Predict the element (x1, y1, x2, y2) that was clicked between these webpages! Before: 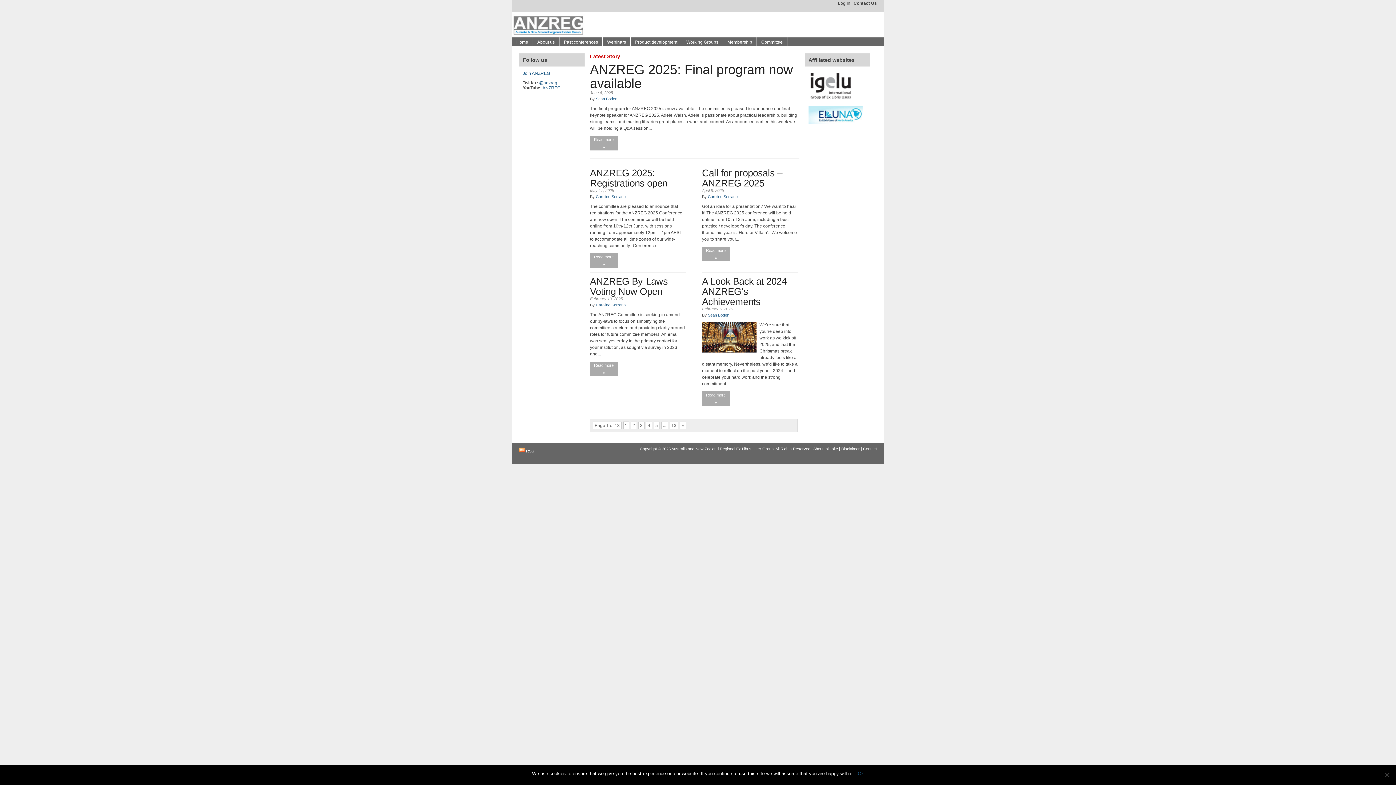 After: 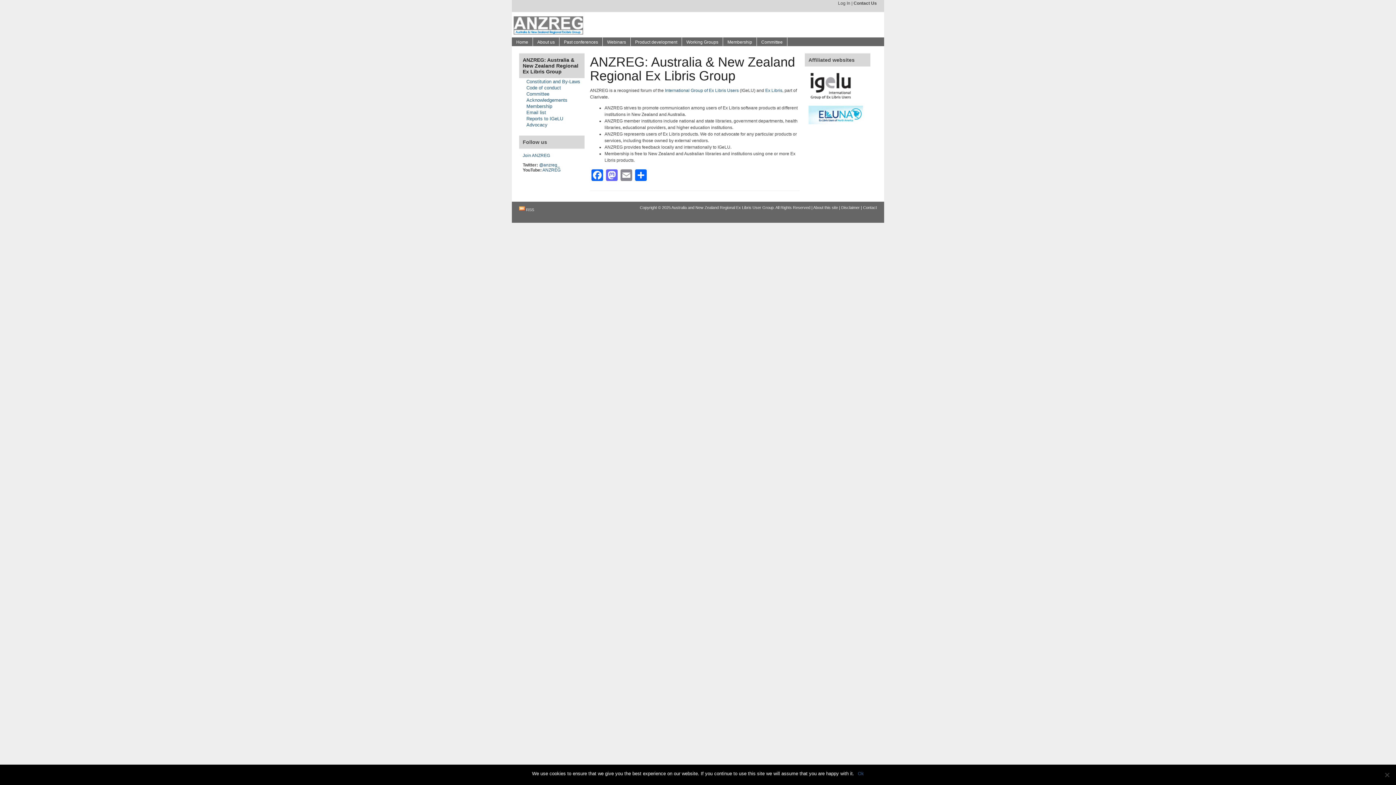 Action: label: About us bbox: (533, 37, 559, 46)